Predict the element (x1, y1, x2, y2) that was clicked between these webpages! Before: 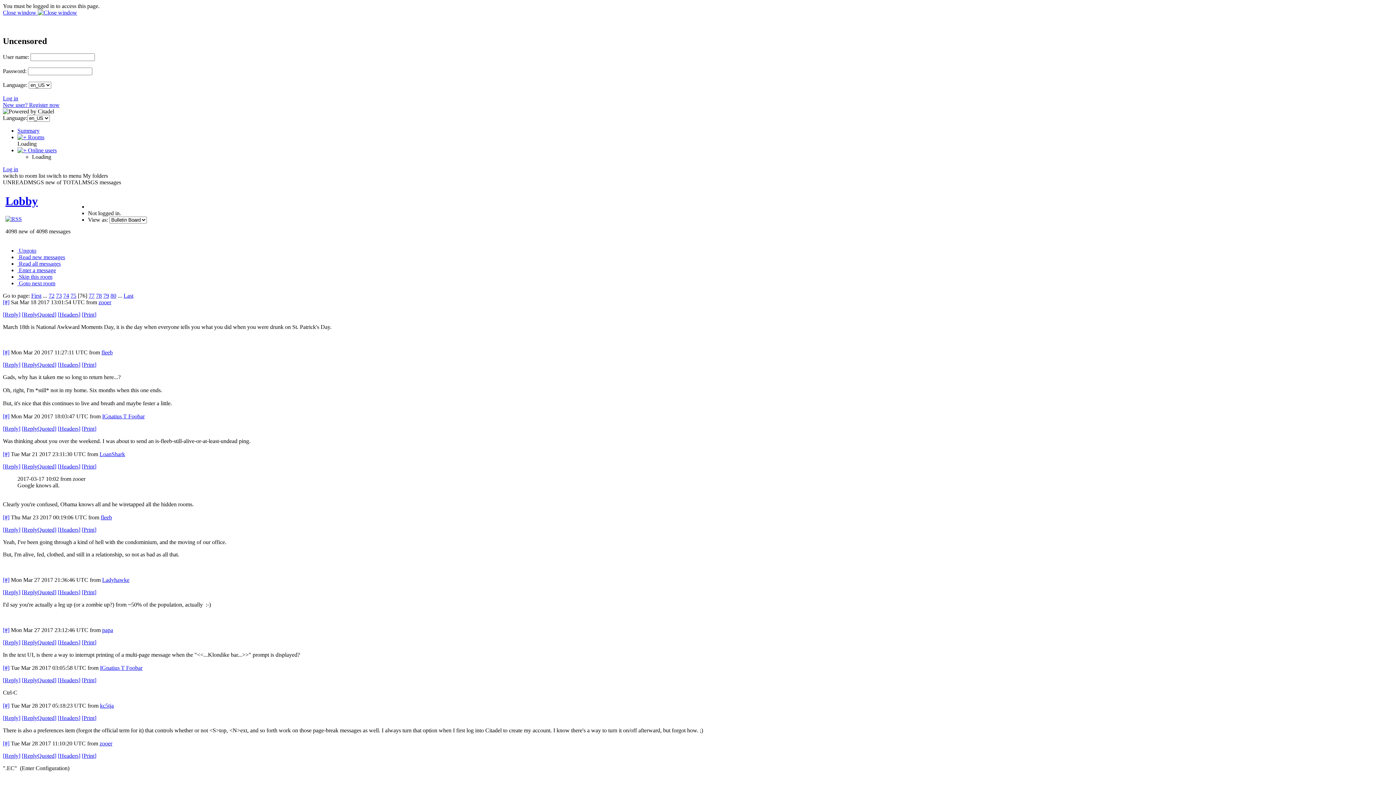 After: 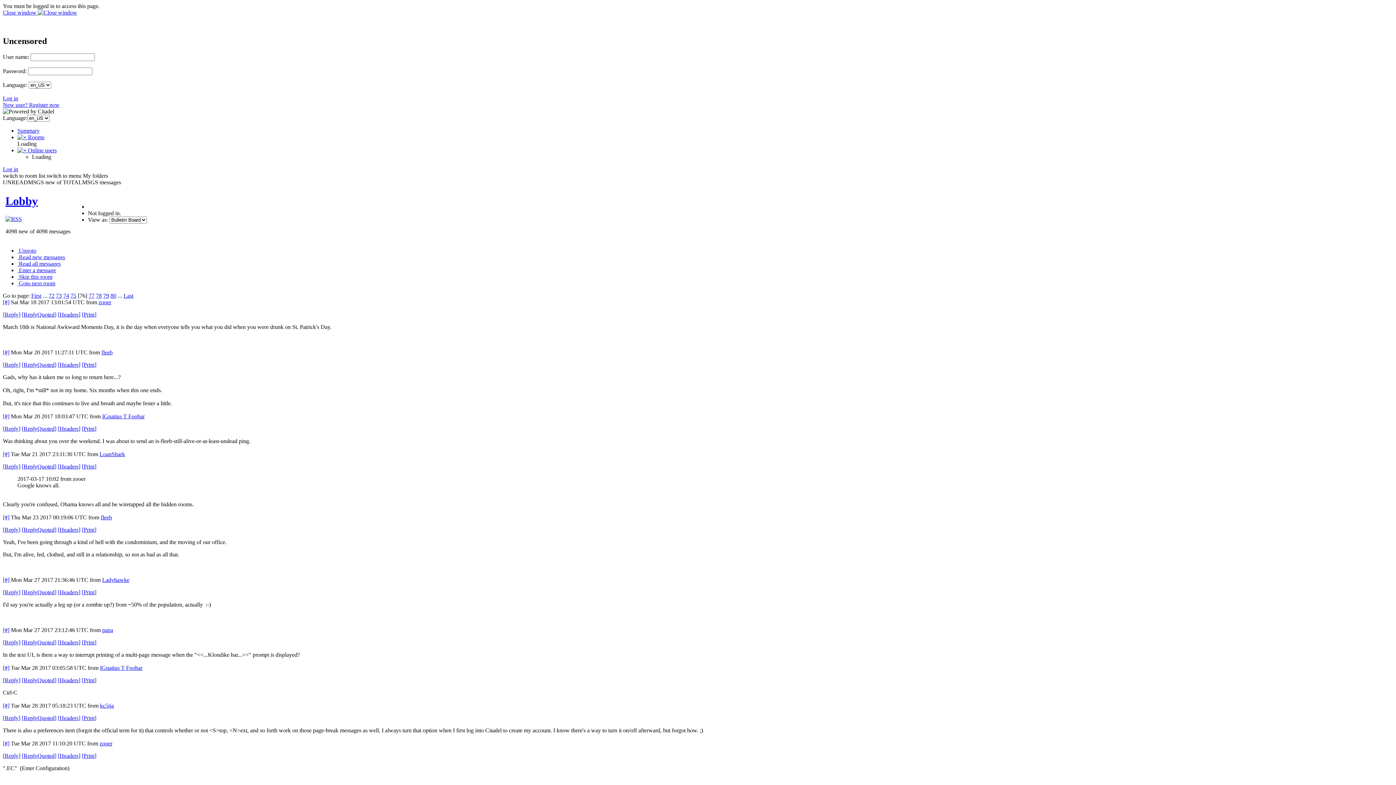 Action: bbox: (57, 589, 80, 595) label: [Headers]